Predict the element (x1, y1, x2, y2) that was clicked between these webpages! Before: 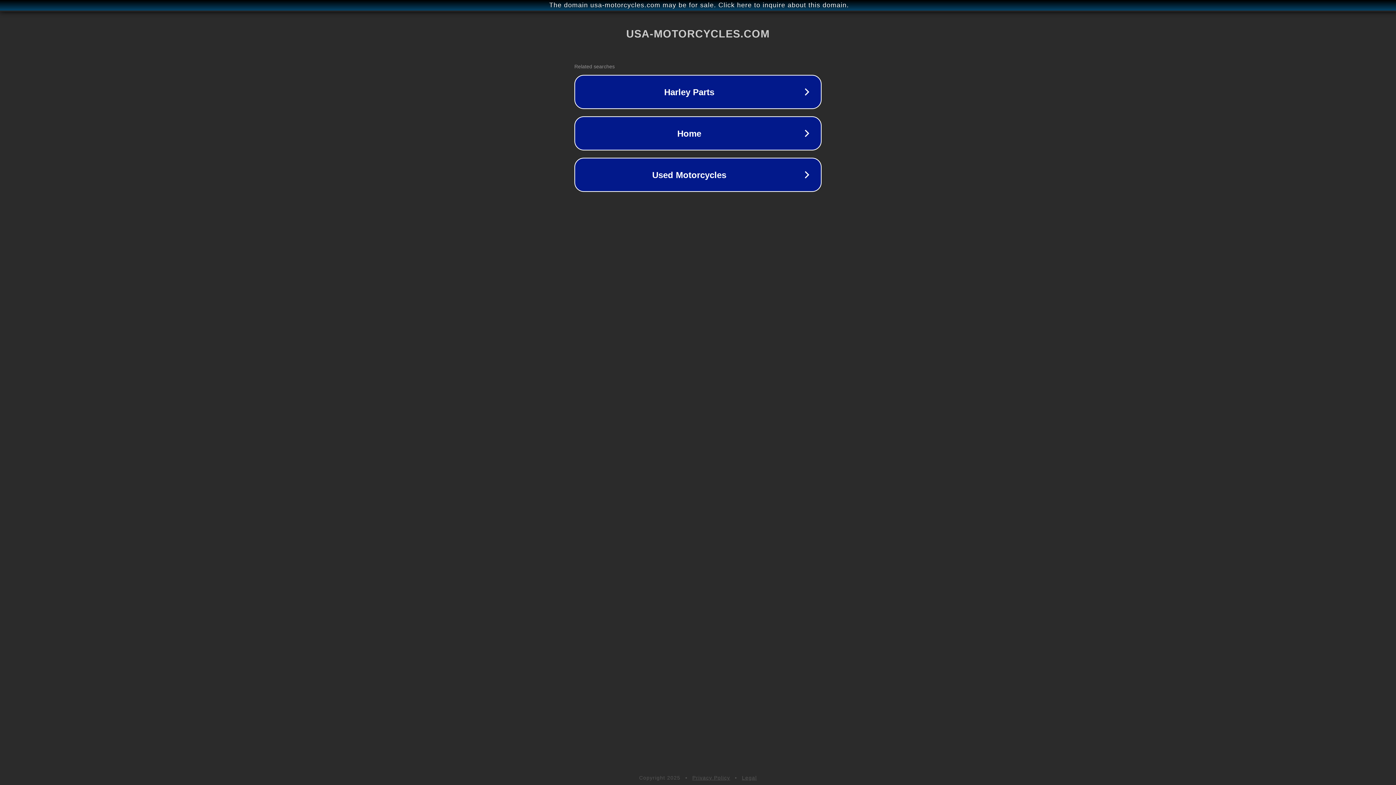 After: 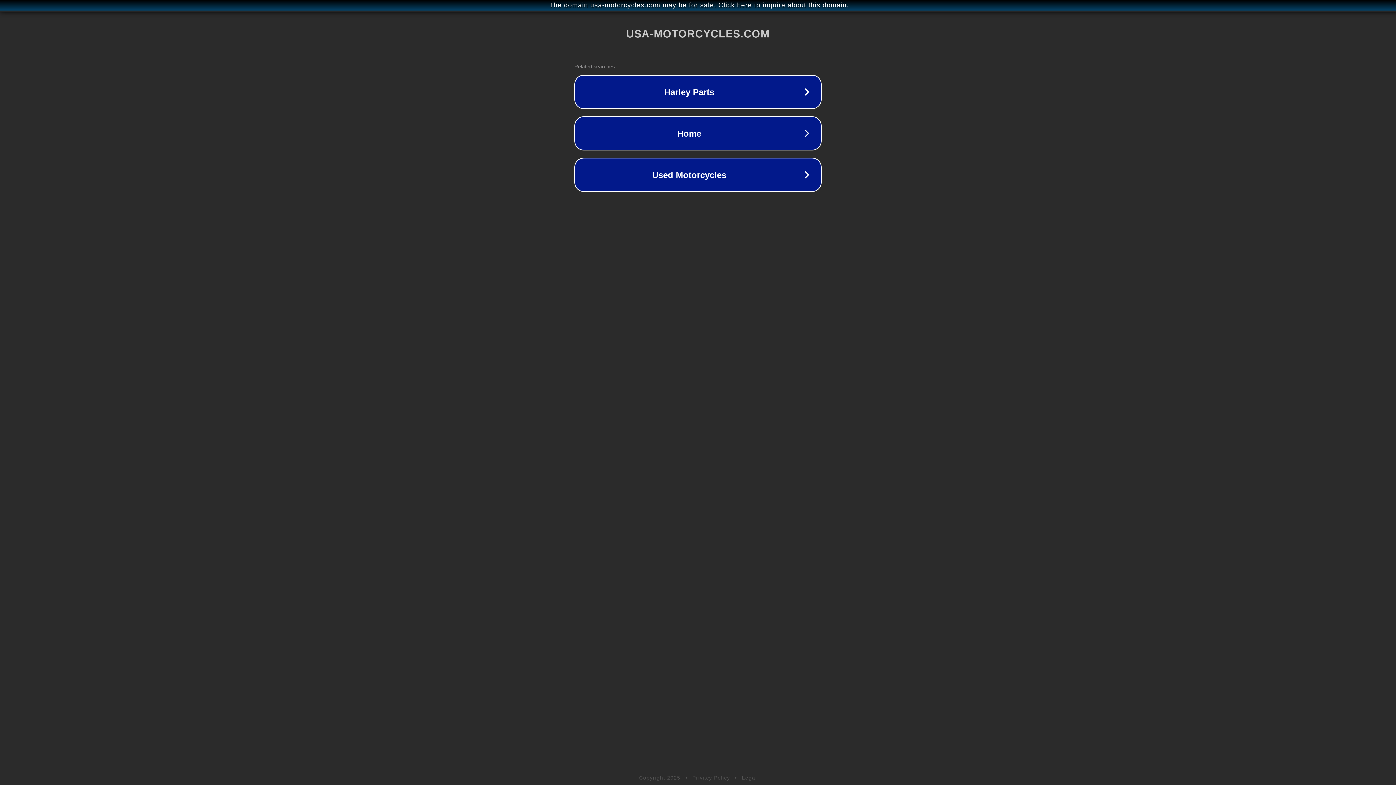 Action: bbox: (742, 775, 757, 781) label: Legal